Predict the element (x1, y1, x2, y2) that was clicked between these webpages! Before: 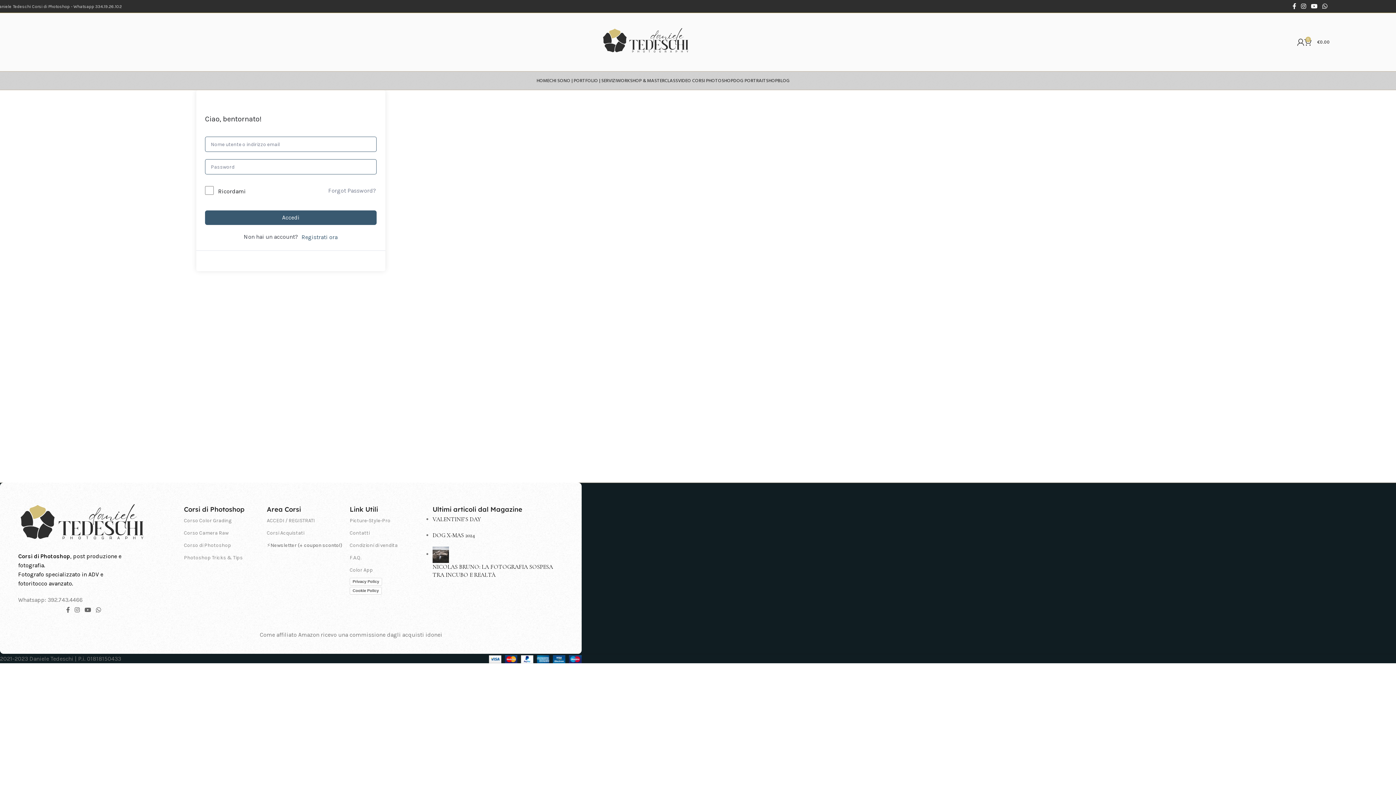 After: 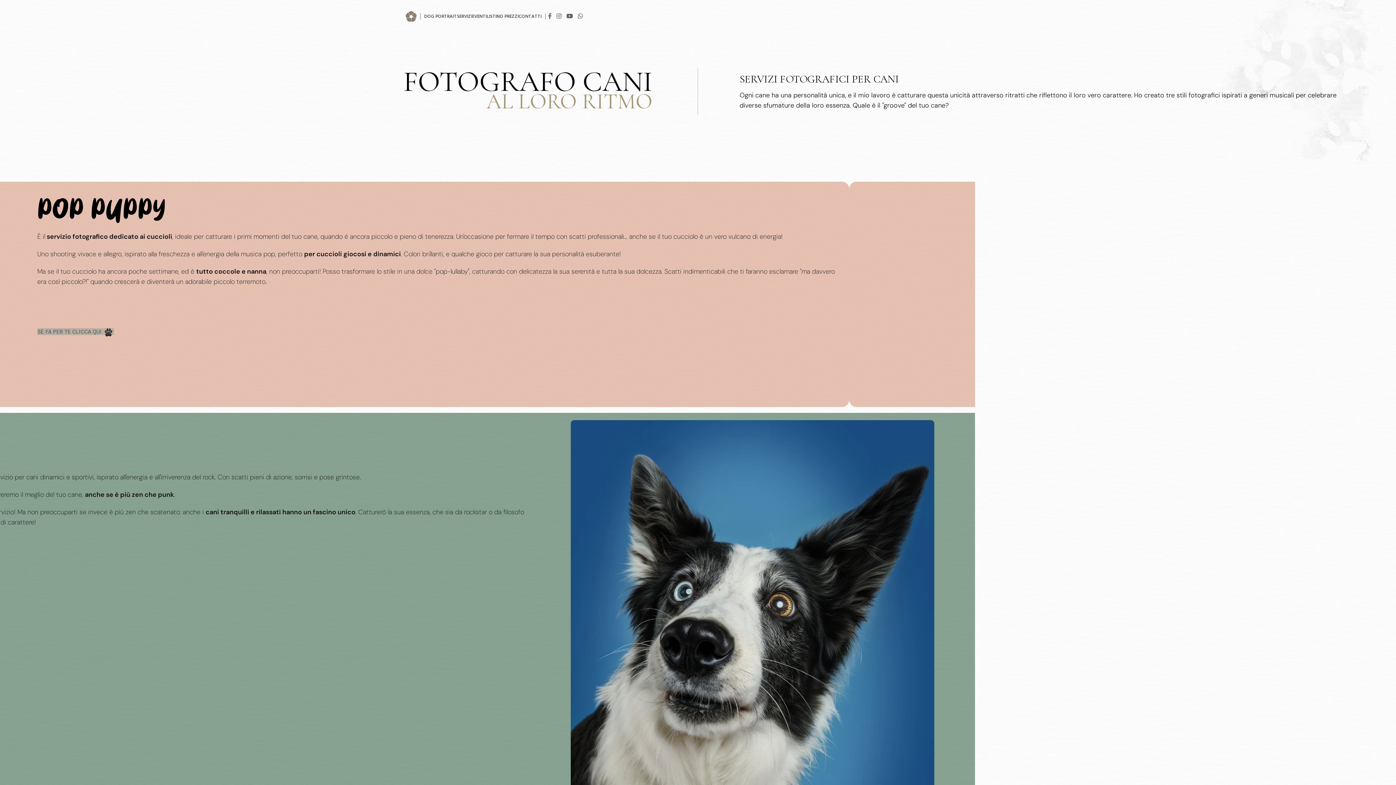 Action: bbox: (733, 73, 766, 88) label: DOG PORTRAIT